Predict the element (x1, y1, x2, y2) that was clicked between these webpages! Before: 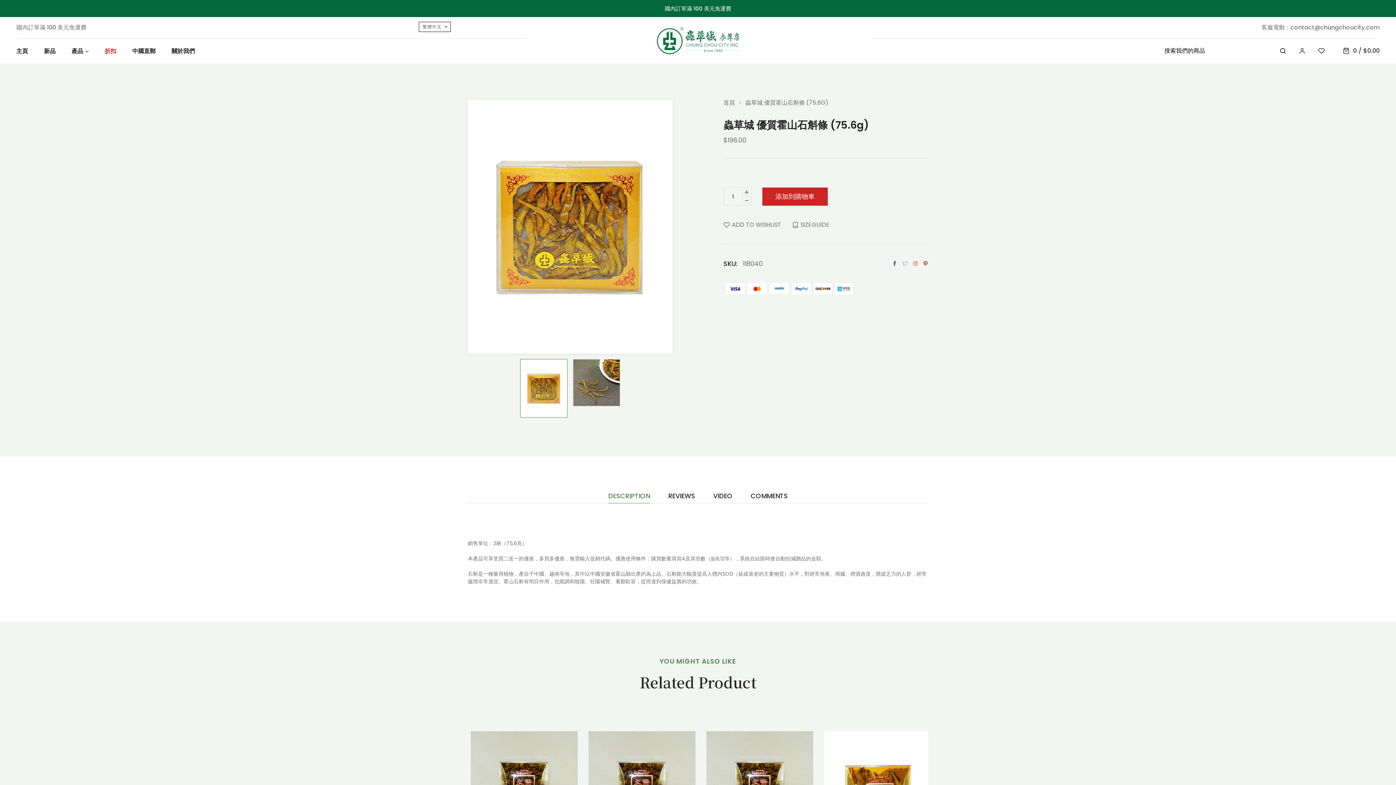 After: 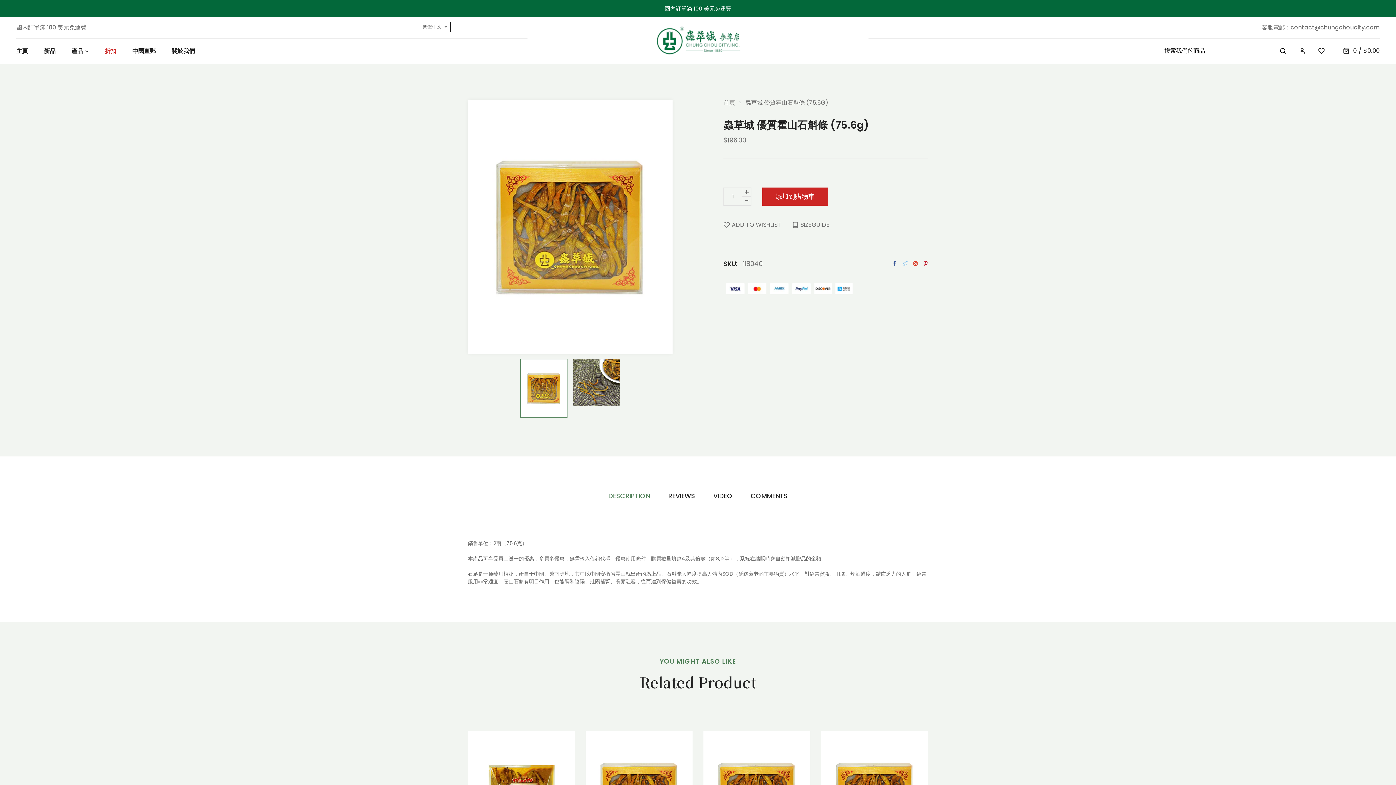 Action: bbox: (913, 261, 917, 266)